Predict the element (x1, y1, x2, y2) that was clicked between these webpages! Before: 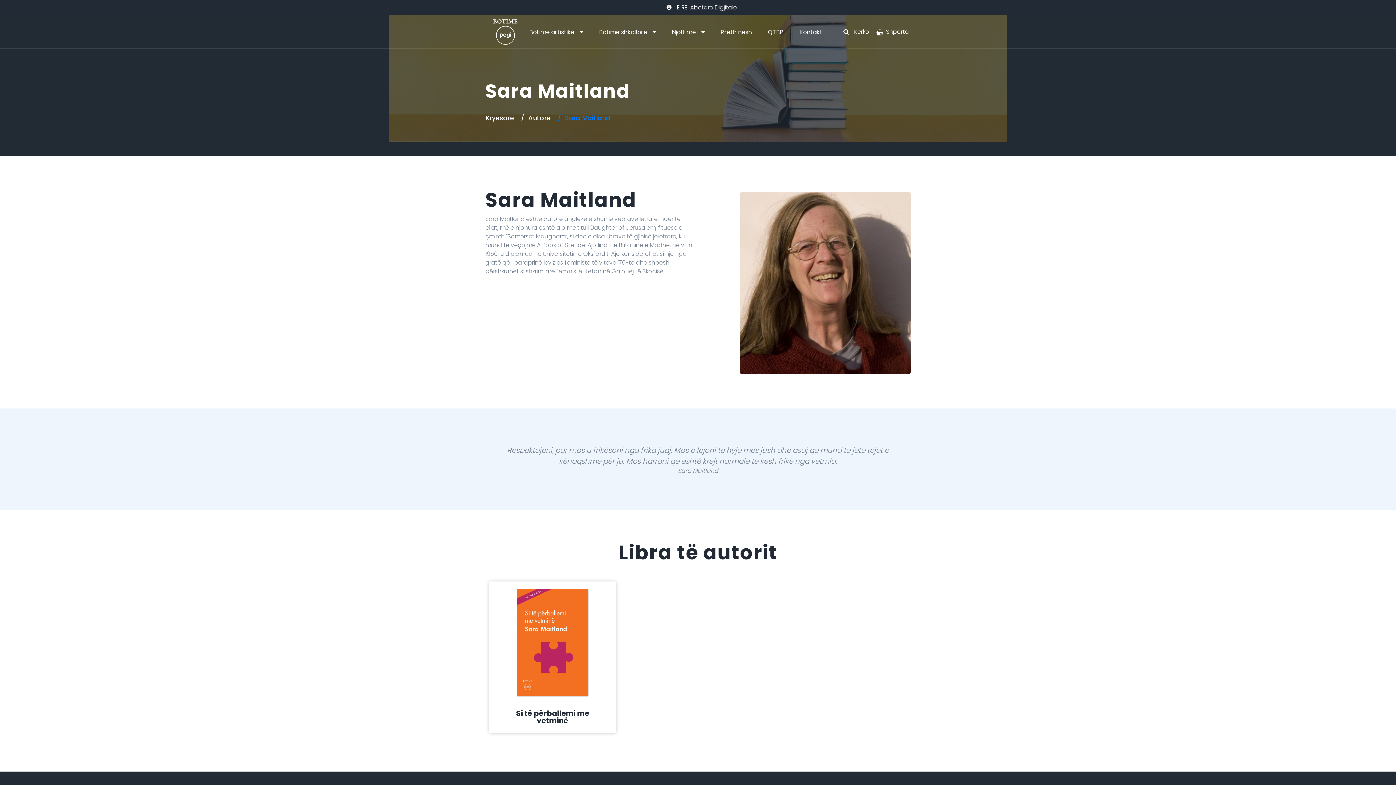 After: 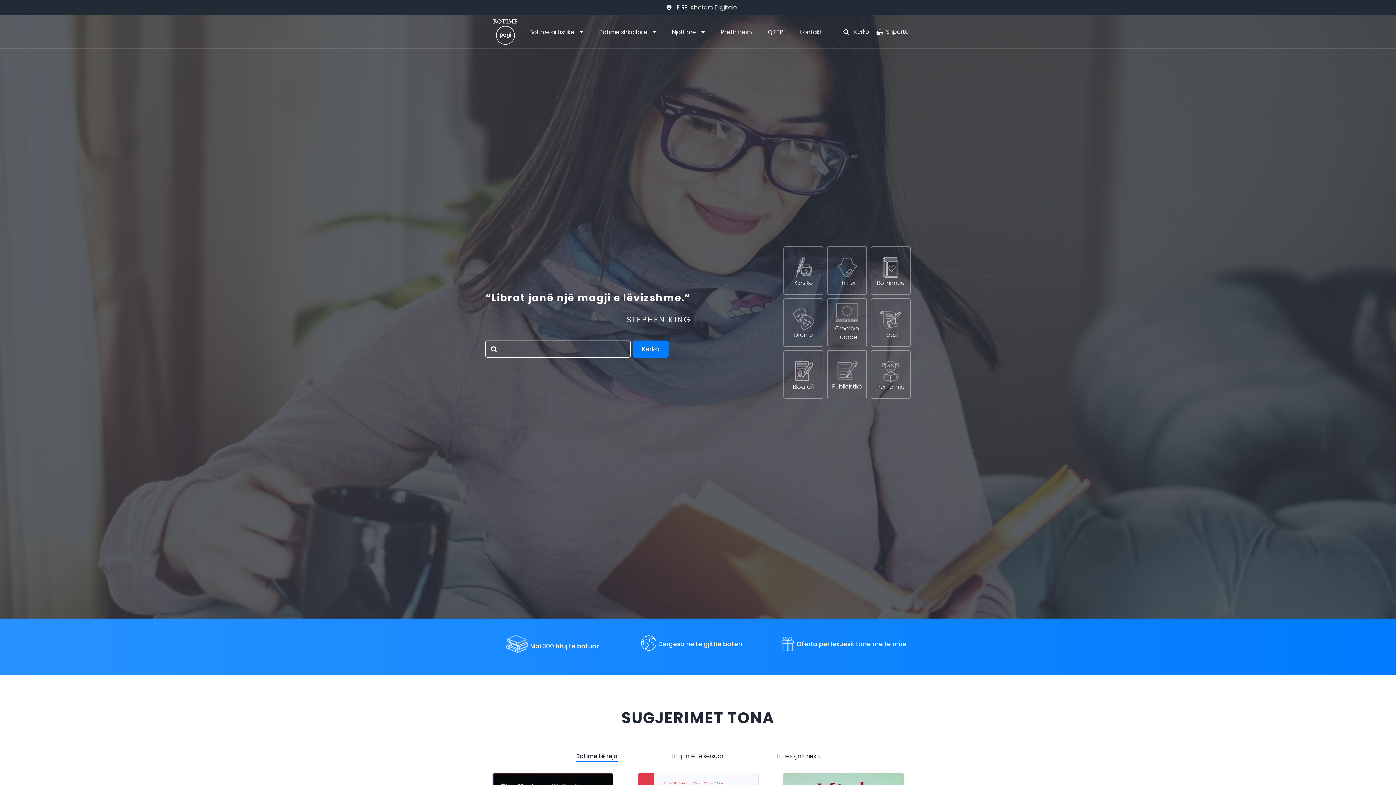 Action: bbox: (487, 17, 512, 46)